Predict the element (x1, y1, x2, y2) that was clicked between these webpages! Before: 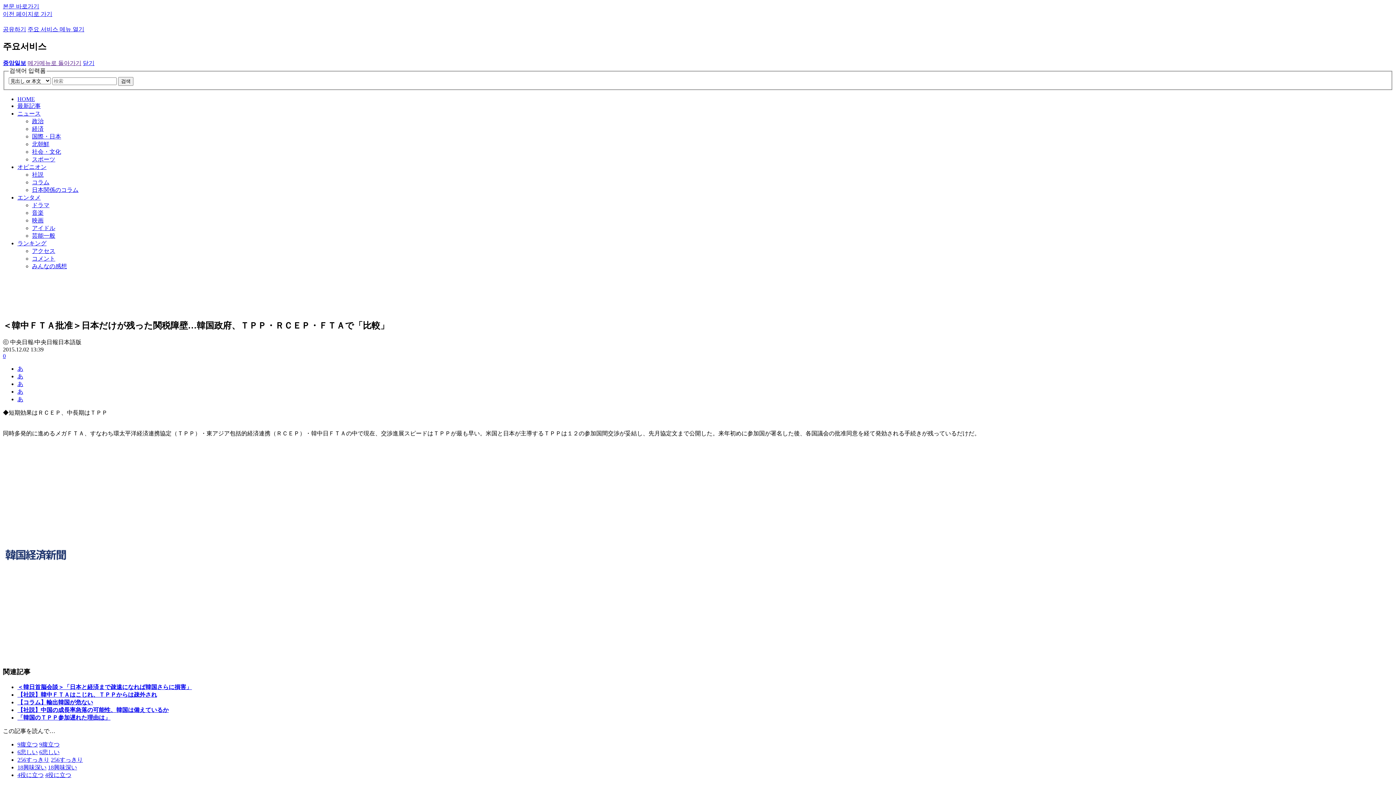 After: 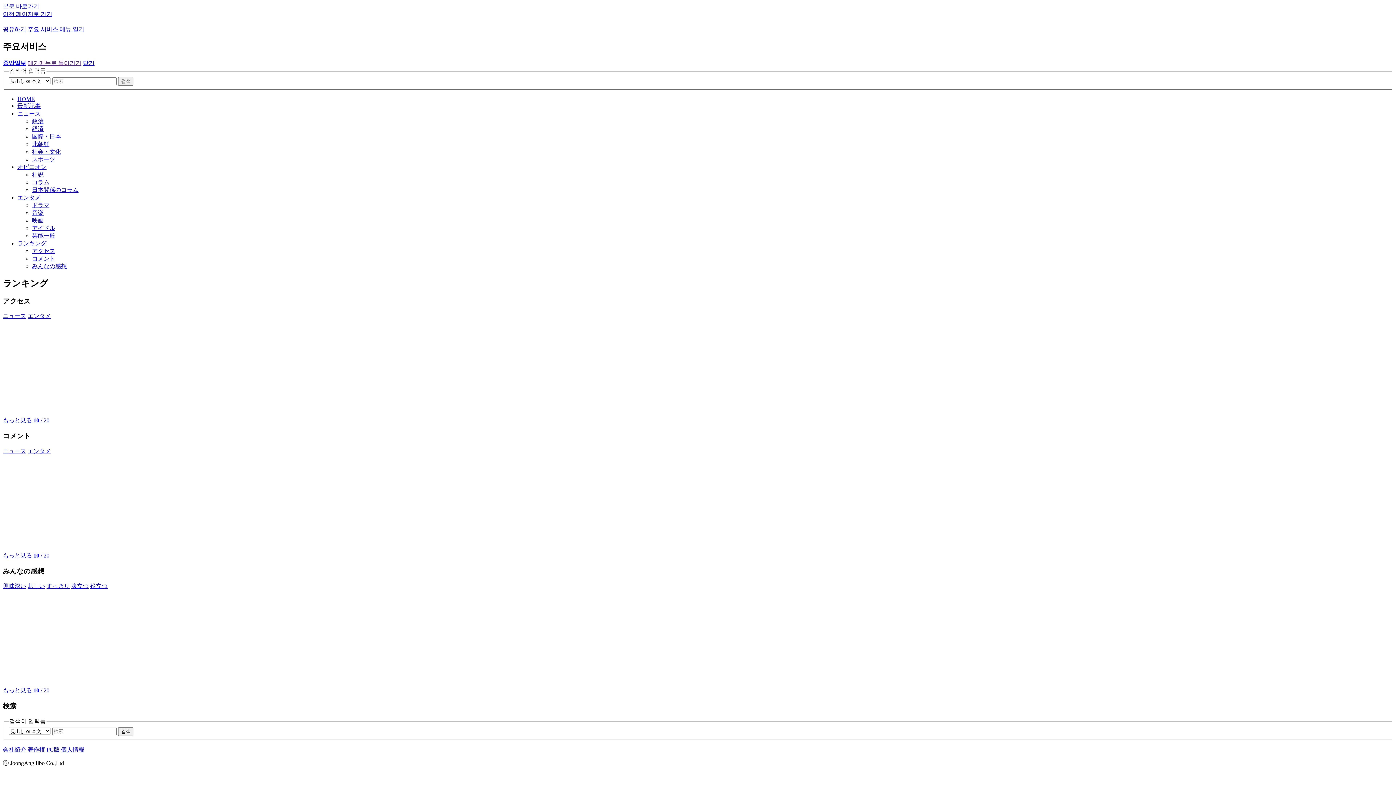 Action: bbox: (32, 263, 66, 269) label: みんなの感想